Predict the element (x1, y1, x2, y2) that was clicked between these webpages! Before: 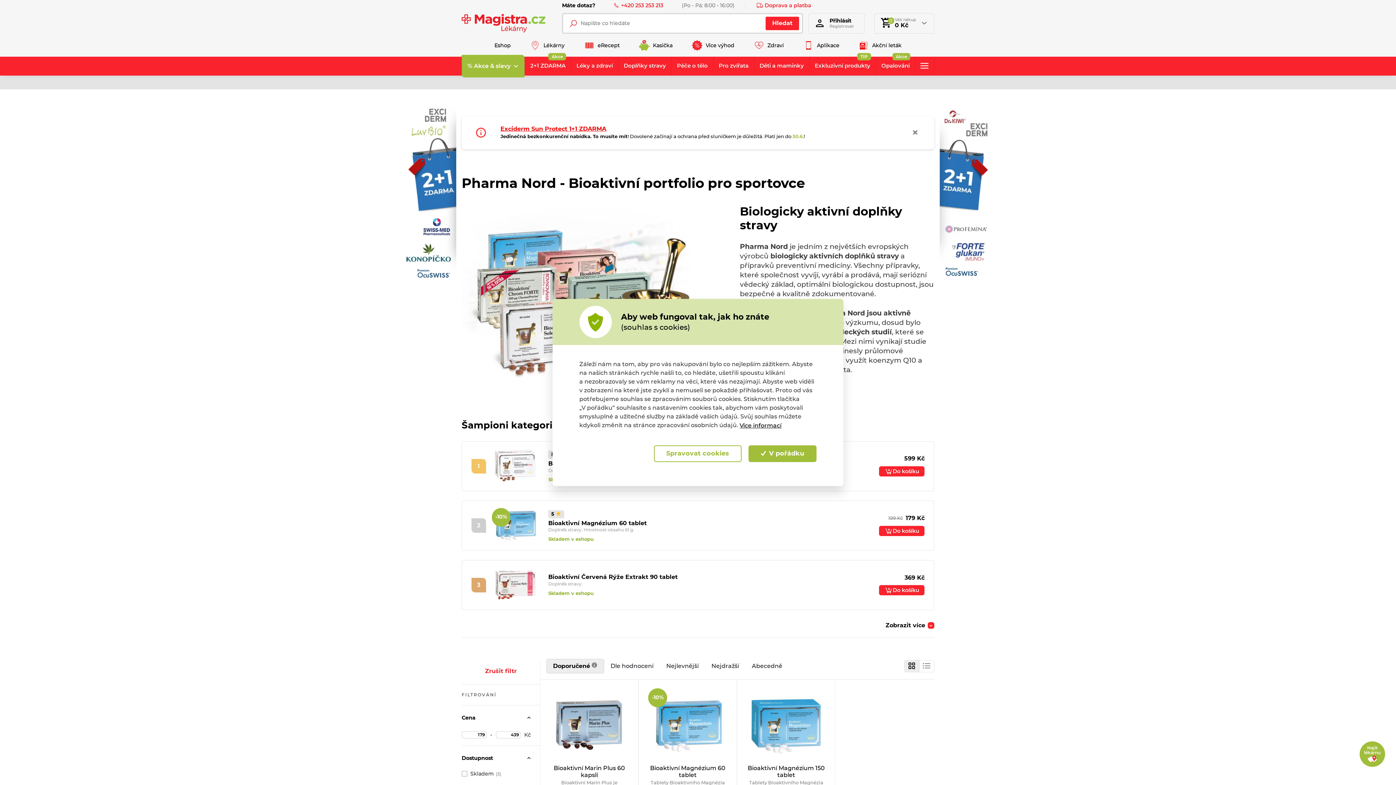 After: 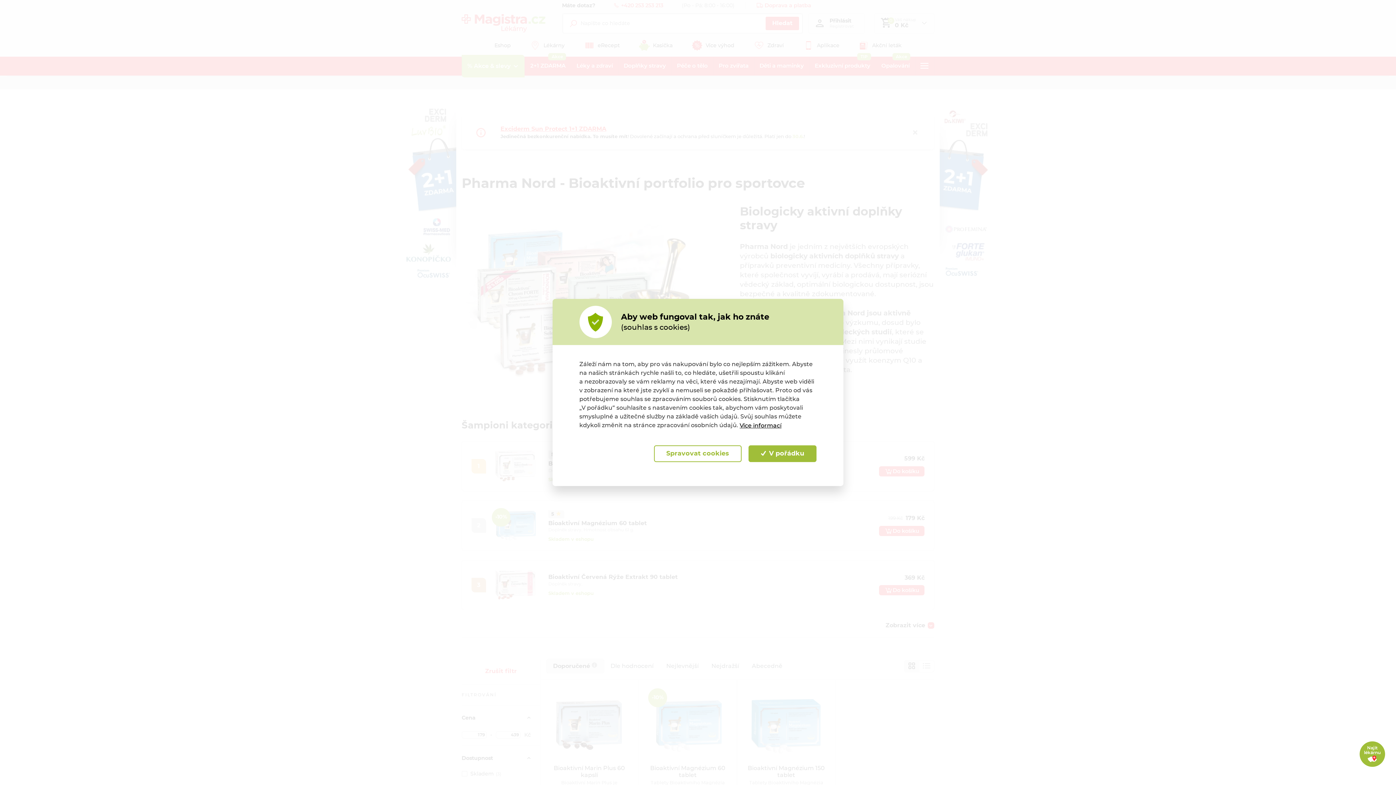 Action: bbox: (546, 659, 604, 673) label: Doporučené